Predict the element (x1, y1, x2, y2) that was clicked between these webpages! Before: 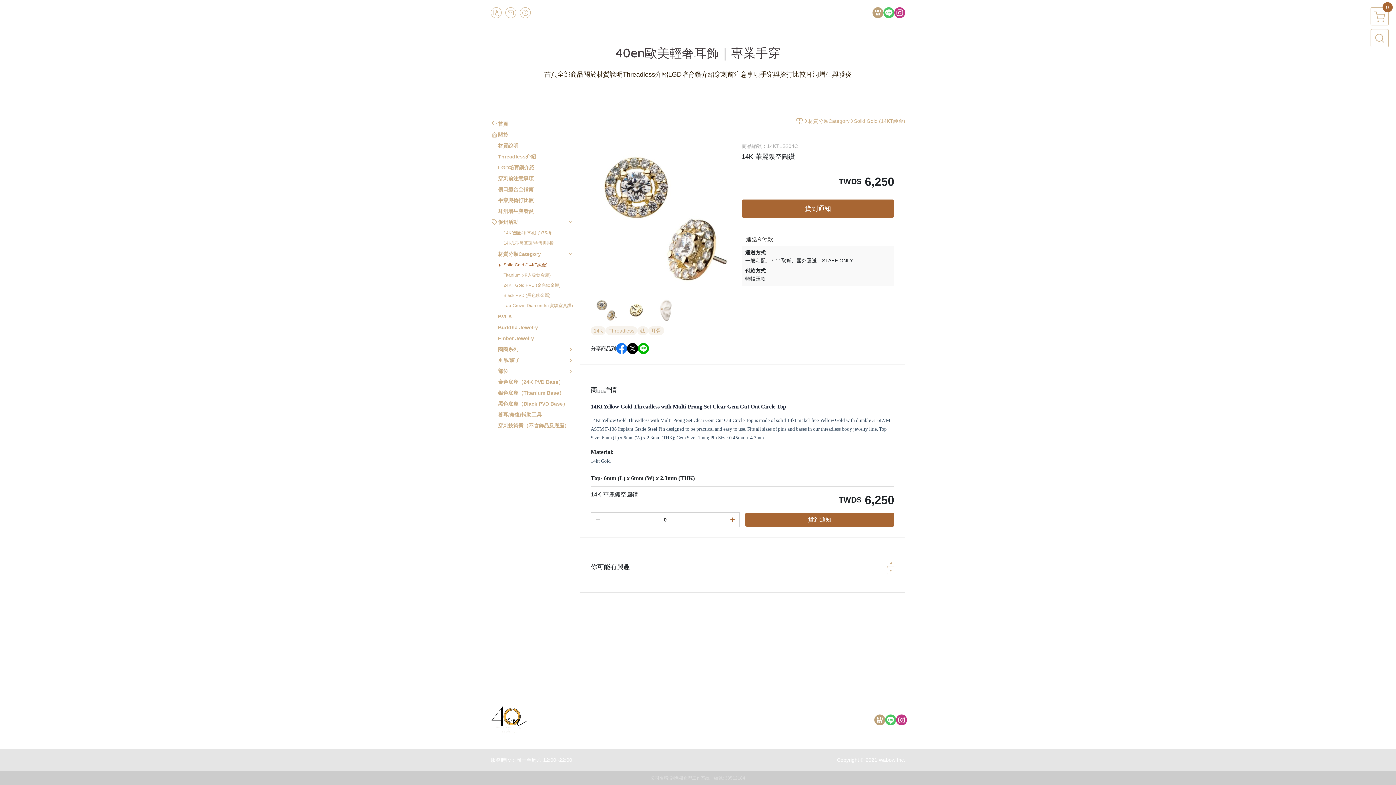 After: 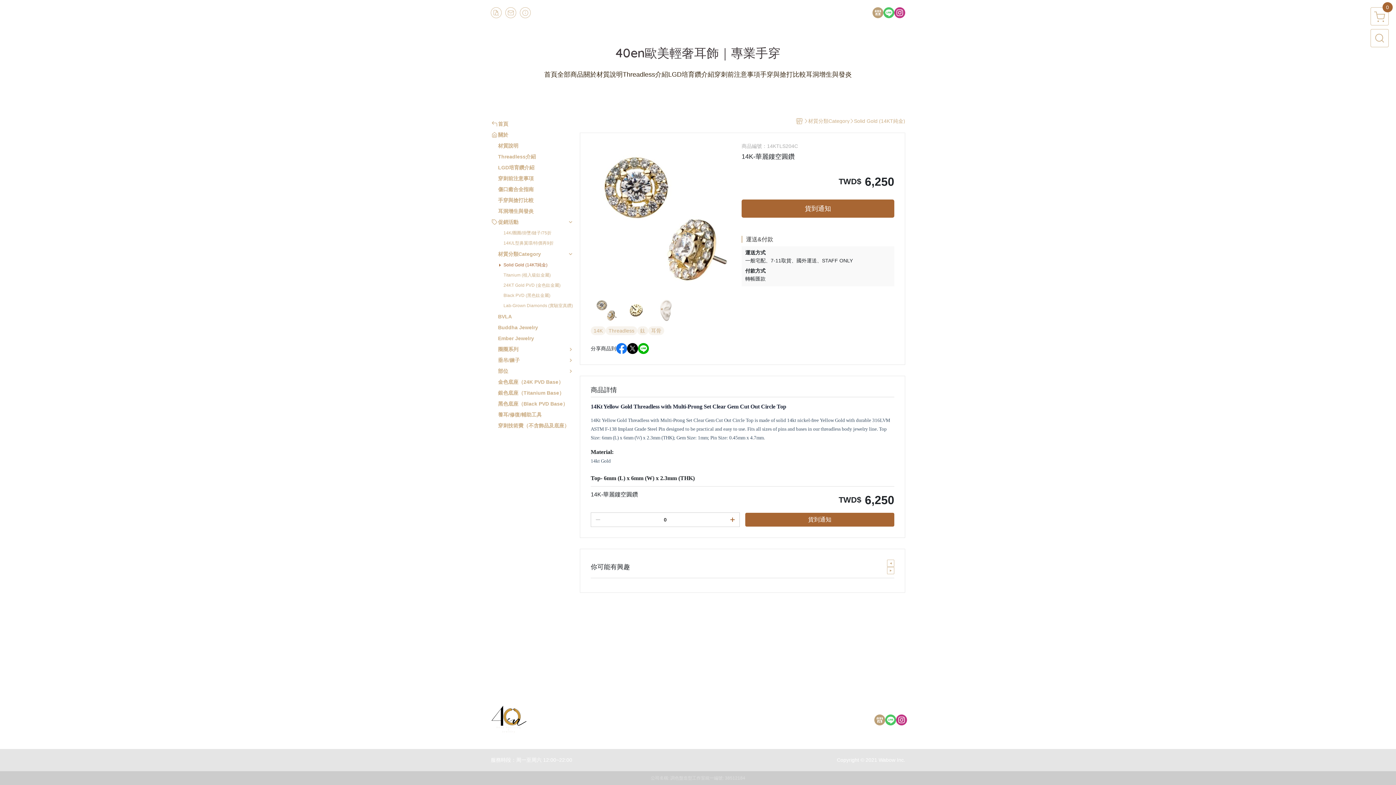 Action: bbox: (638, 343, 649, 354)